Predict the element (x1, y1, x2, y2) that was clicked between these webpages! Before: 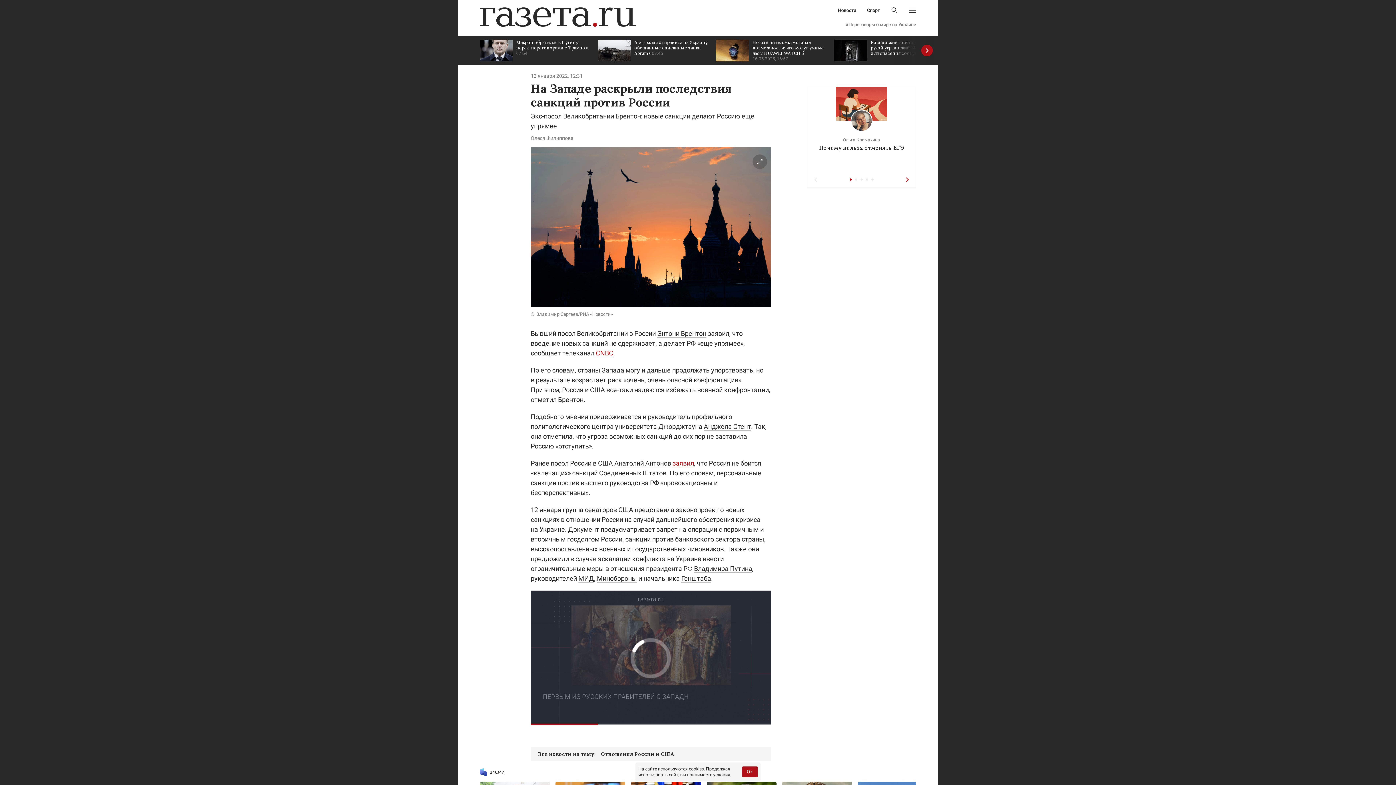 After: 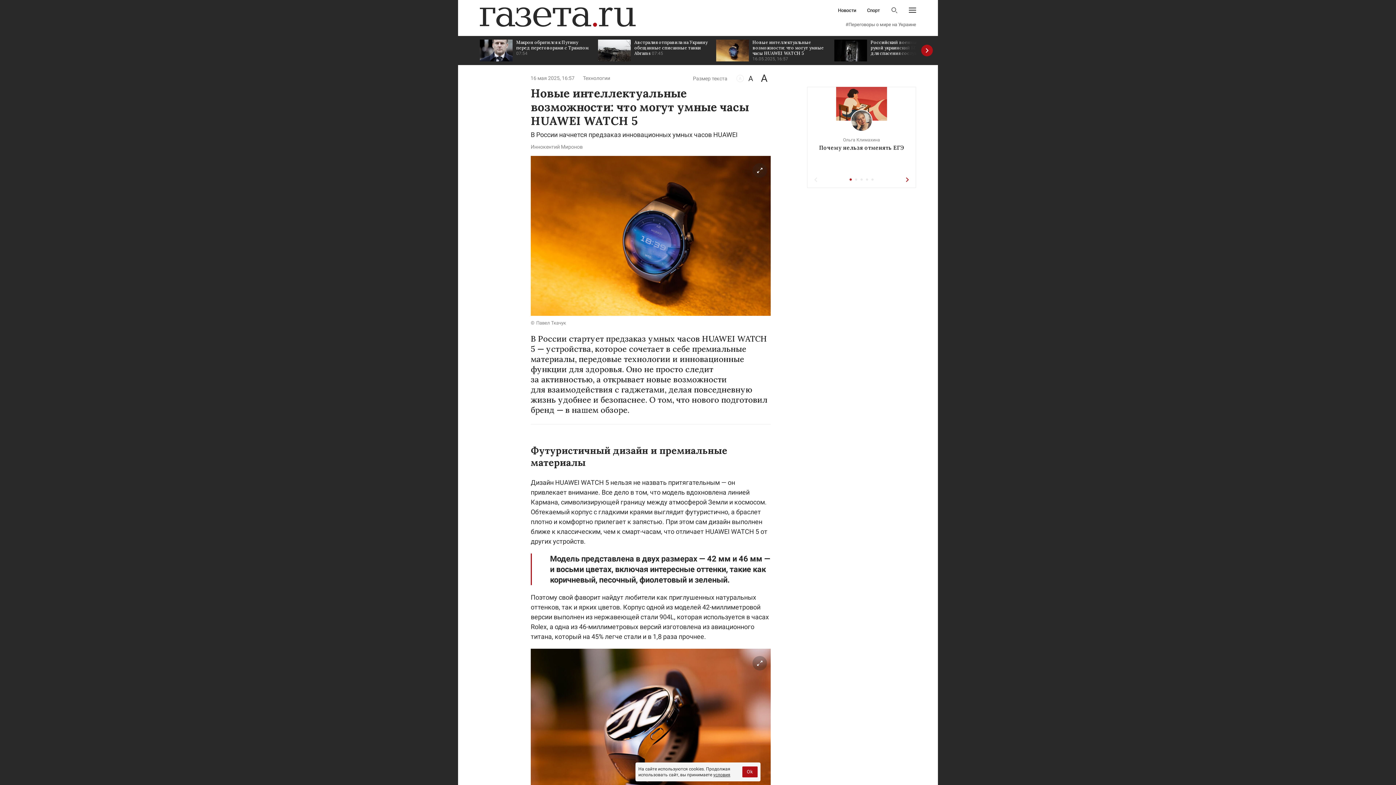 Action: bbox: (716, 36, 827, 65) label: Новые интеллектуальные возможности: что могут умные часы HUAWEI WATCH 5 16.05.2025, 16:57